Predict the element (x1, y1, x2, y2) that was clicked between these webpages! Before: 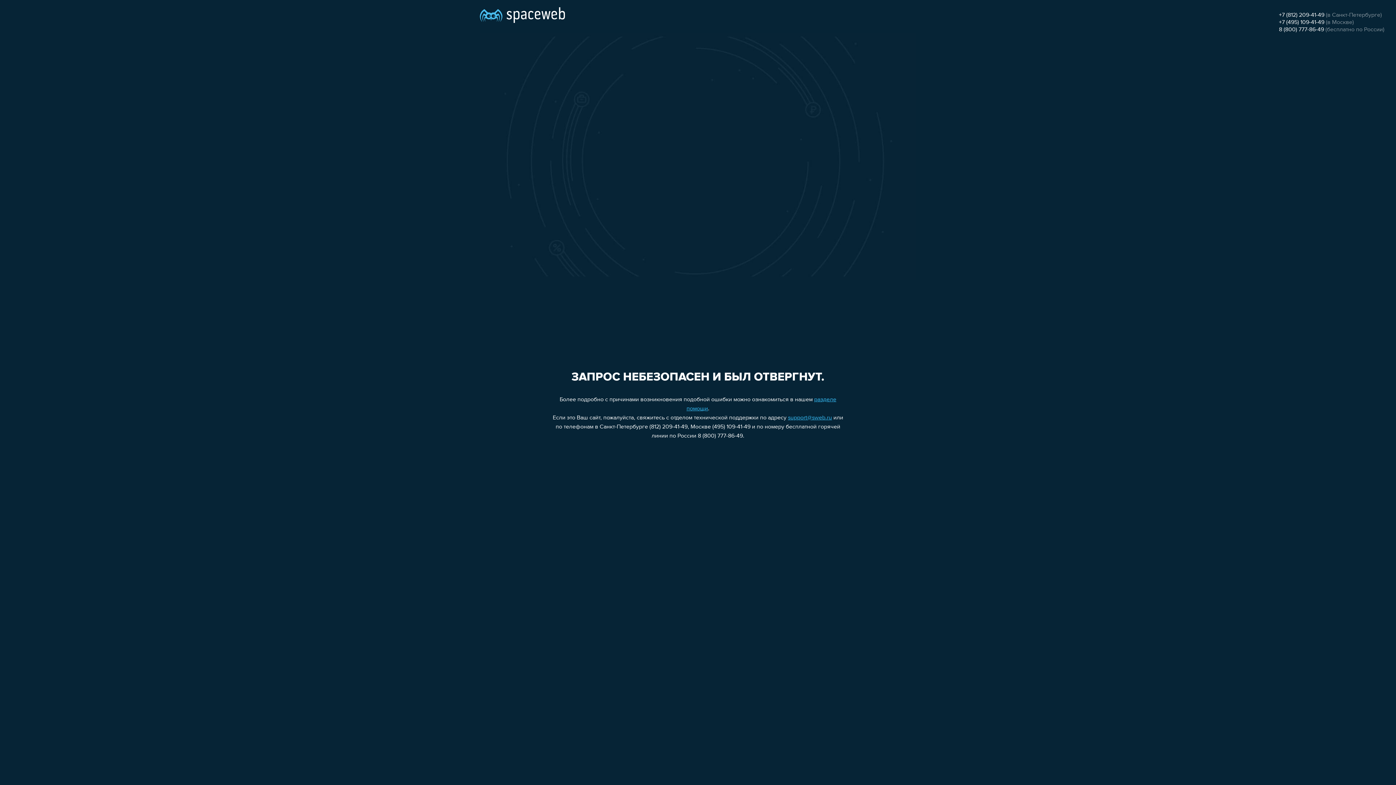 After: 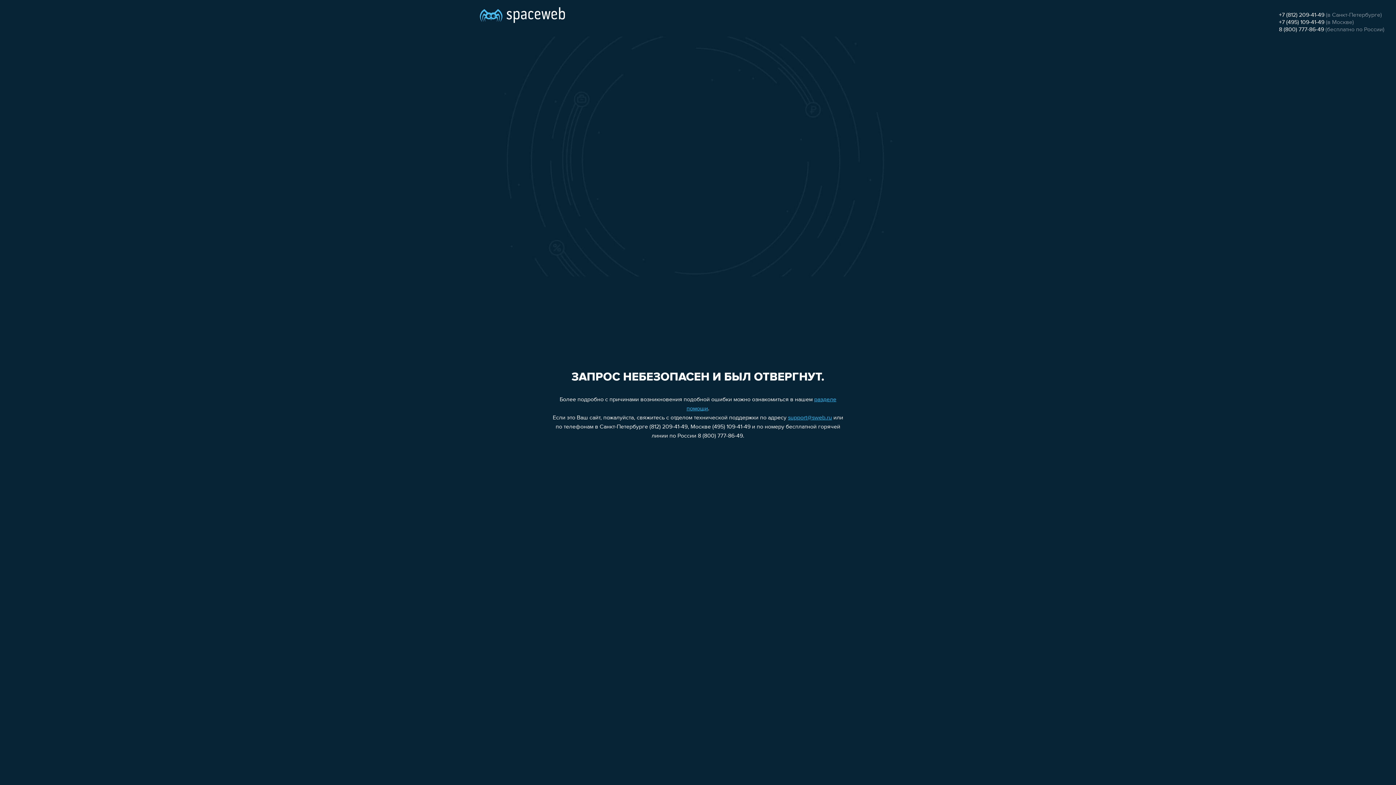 Action: bbox: (1279, 26, 1324, 32) label: 8 (800) 777-86-49